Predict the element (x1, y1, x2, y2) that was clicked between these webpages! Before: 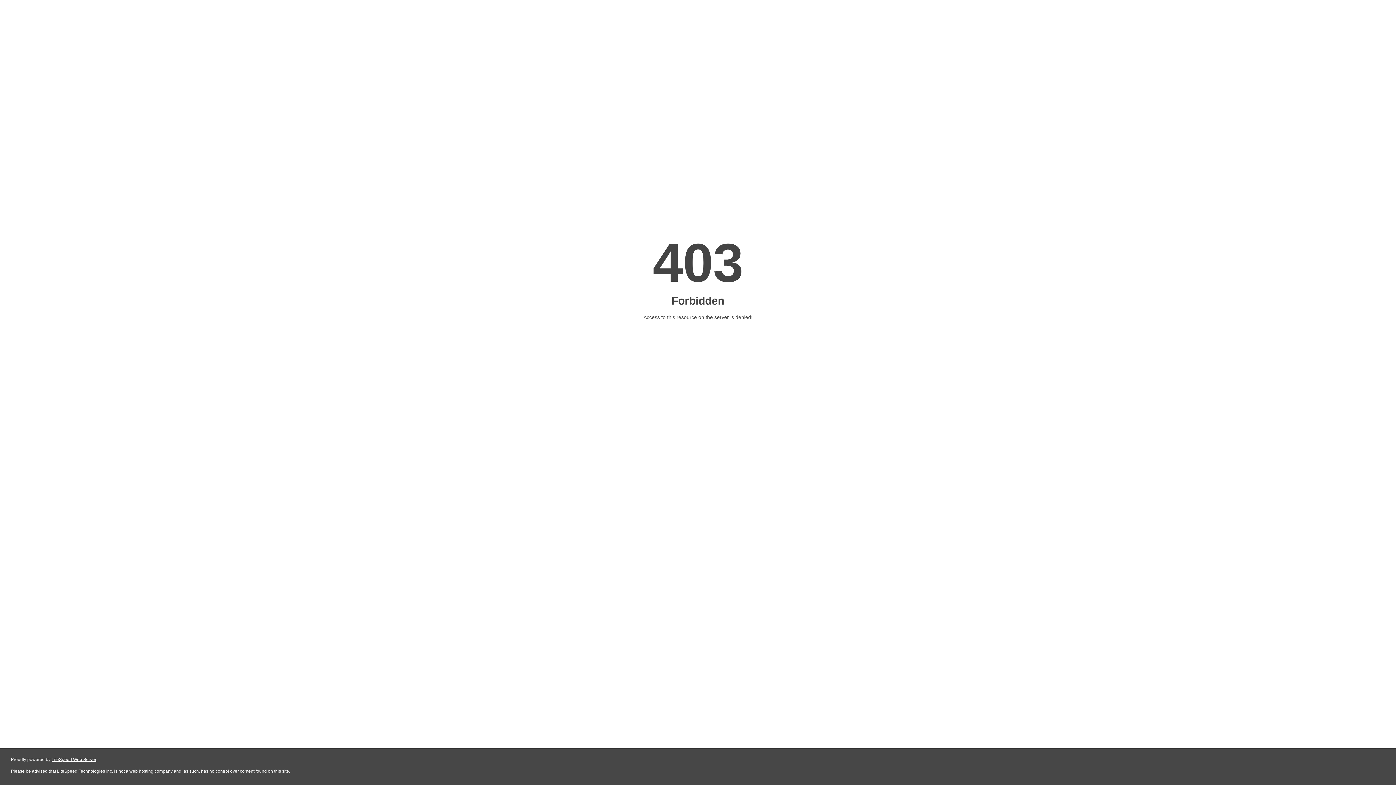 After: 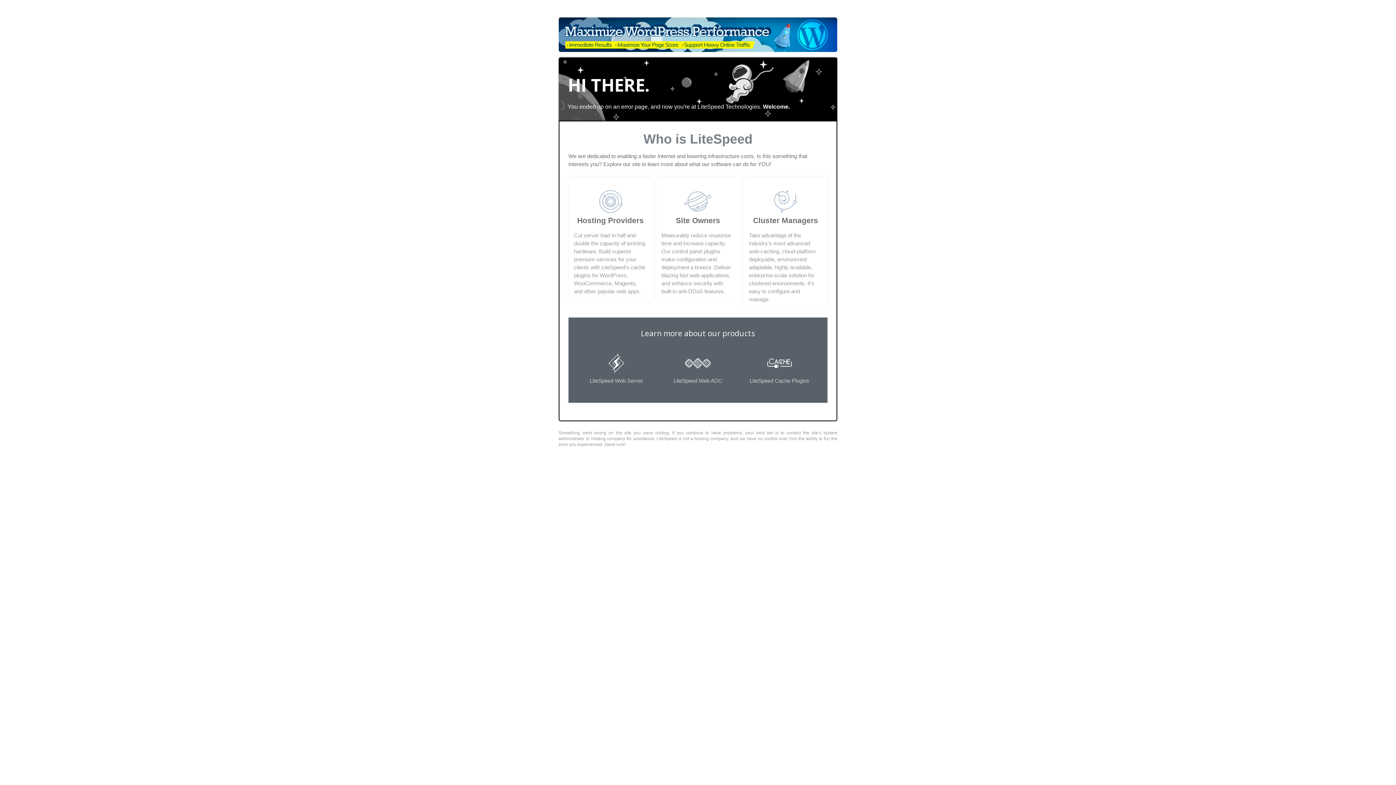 Action: label: LiteSpeed Web Server bbox: (51, 757, 96, 762)